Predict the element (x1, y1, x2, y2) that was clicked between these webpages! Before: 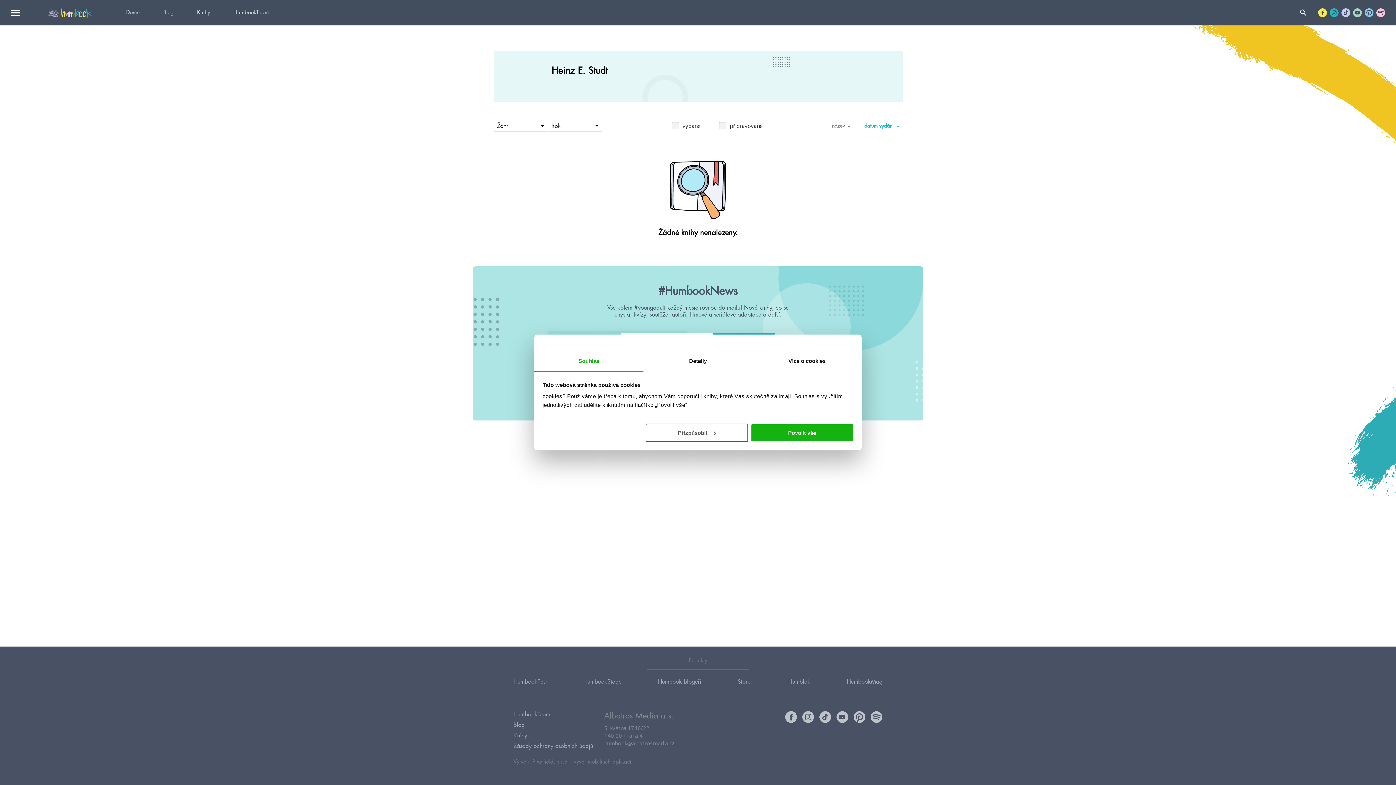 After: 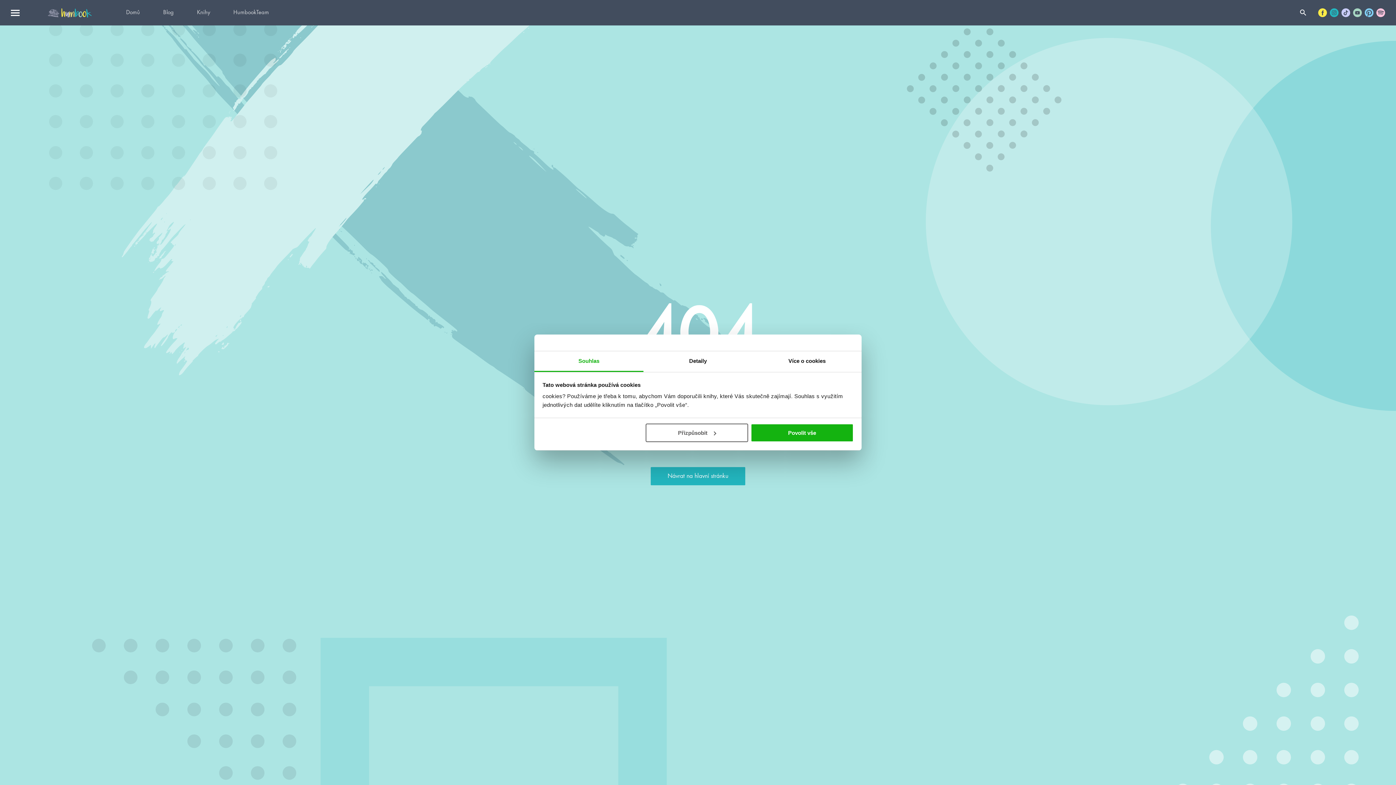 Action: label: HumbookMag bbox: (847, 674, 882, 690)